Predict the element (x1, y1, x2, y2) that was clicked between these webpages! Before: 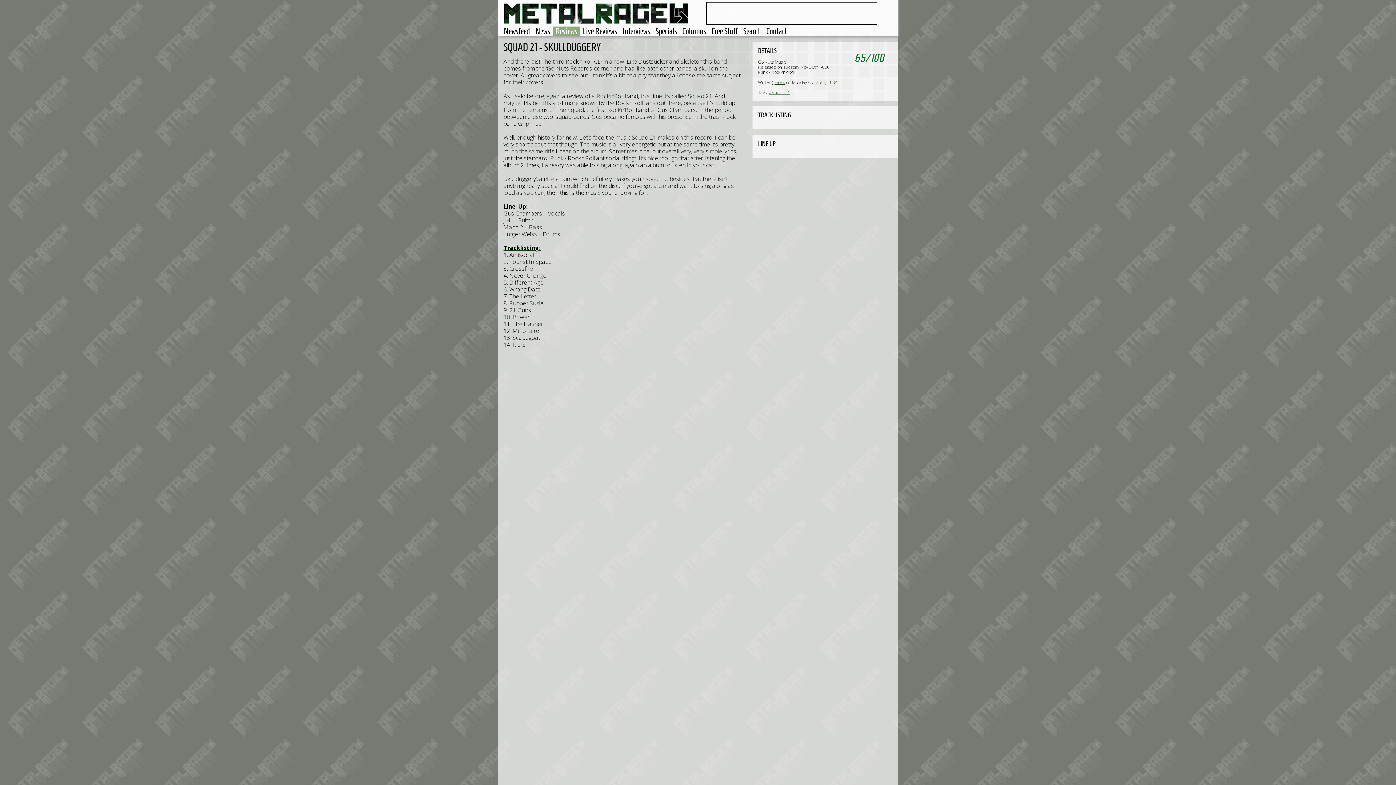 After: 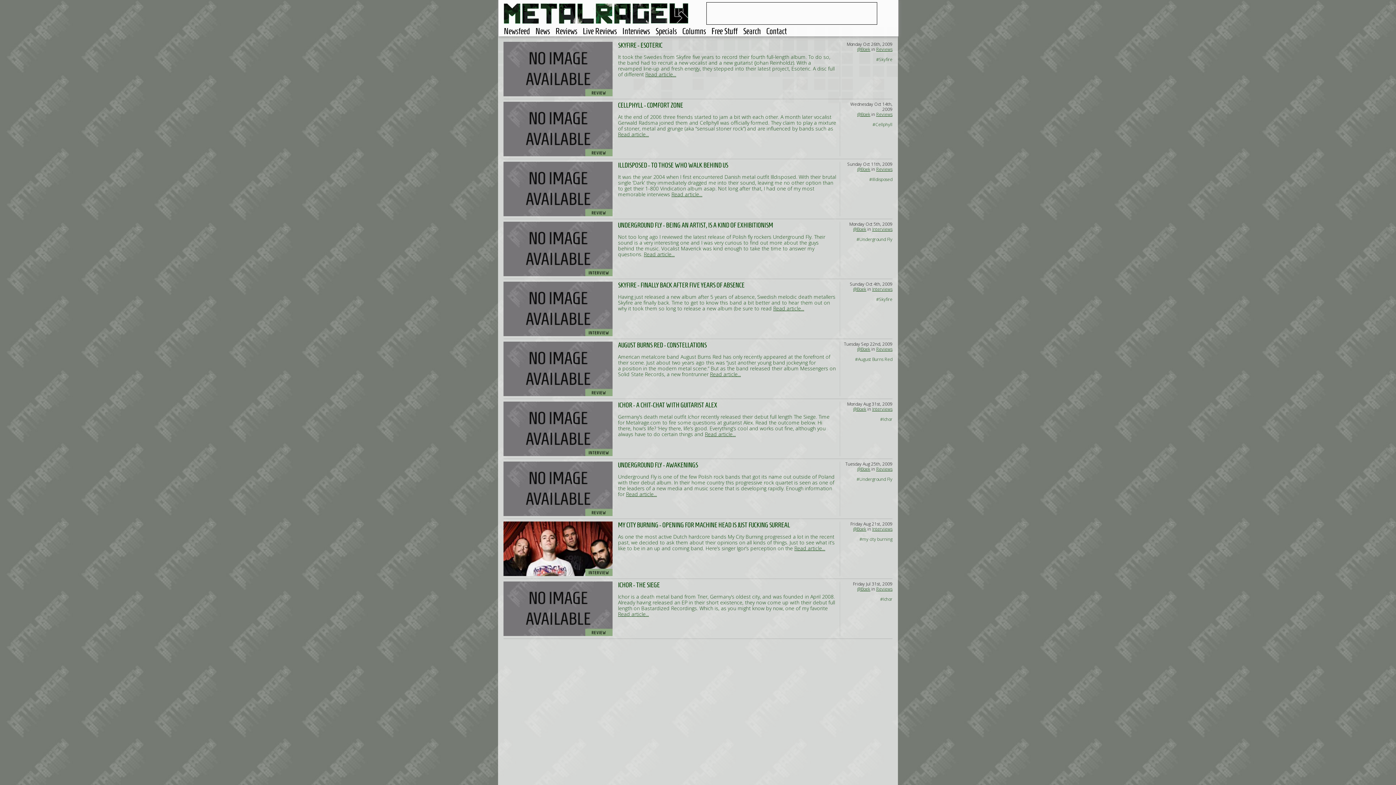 Action: bbox: (772, 79, 785, 85) label: @Boek